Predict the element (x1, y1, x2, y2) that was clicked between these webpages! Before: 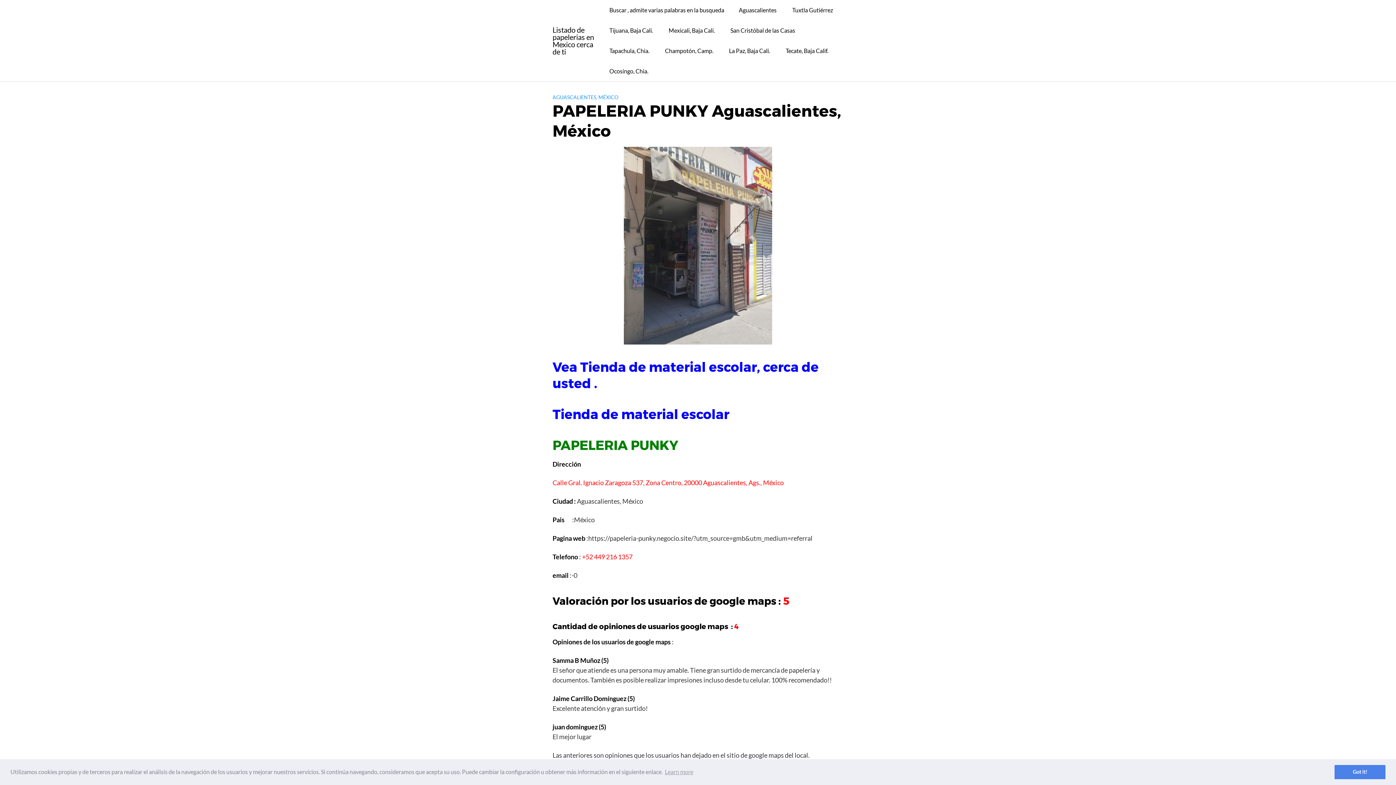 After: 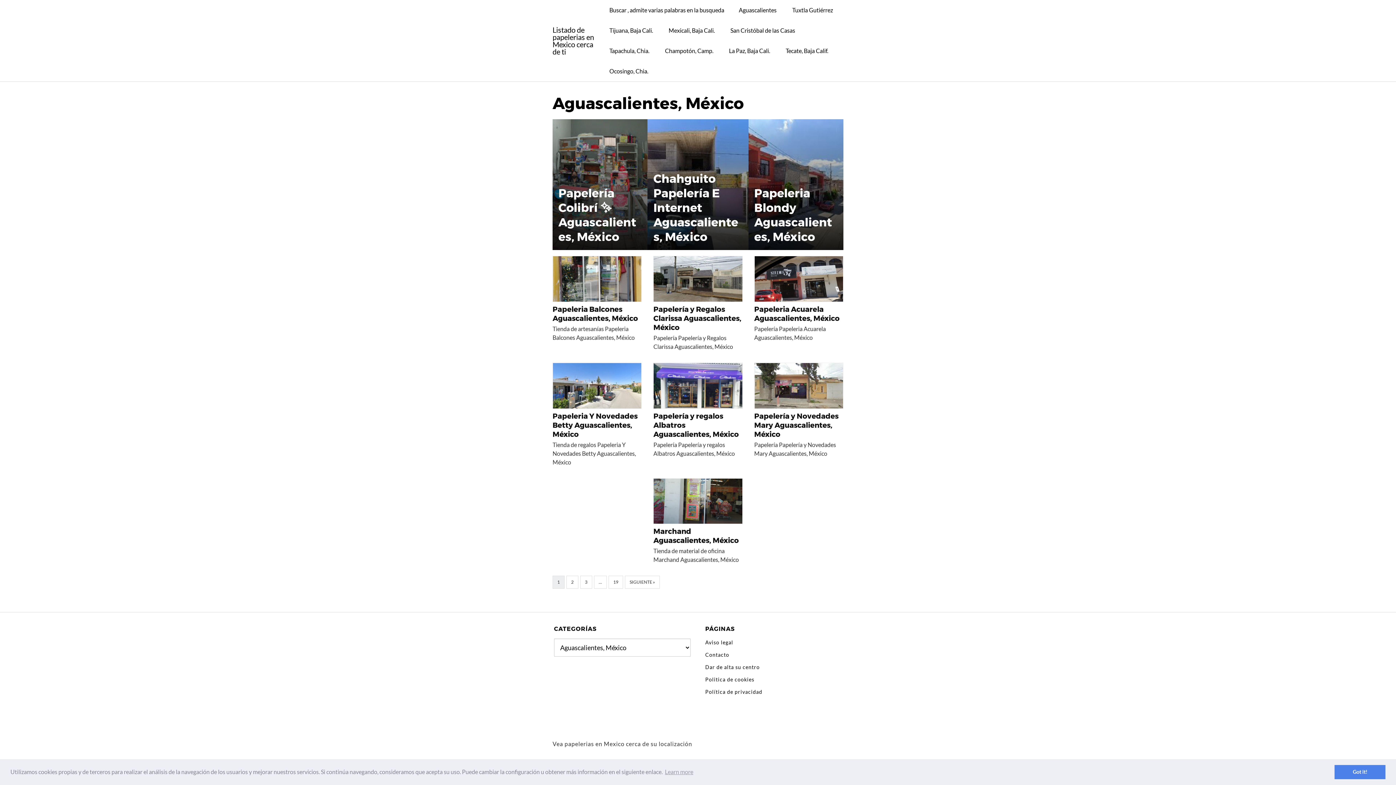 Action: bbox: (731, 0, 784, 20) label: Aguascalientes